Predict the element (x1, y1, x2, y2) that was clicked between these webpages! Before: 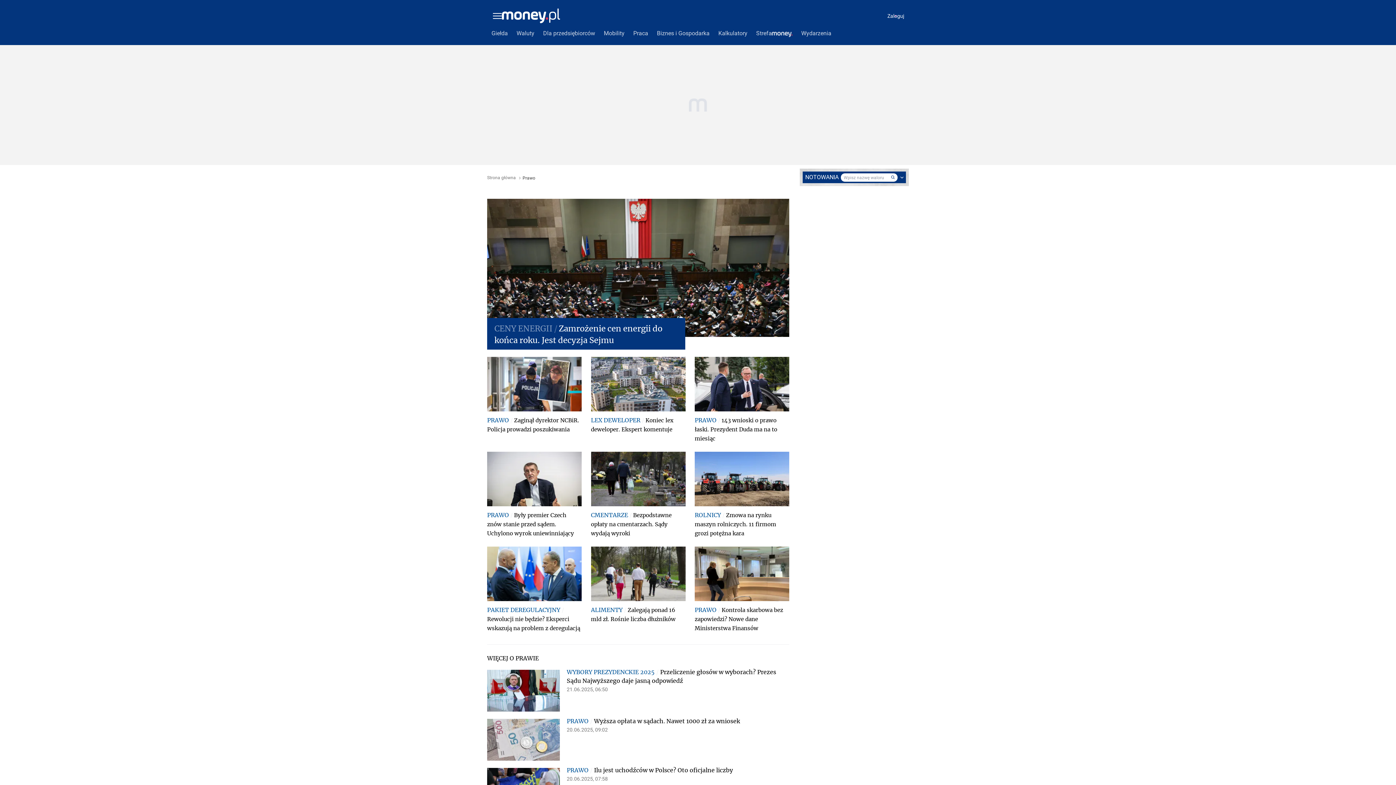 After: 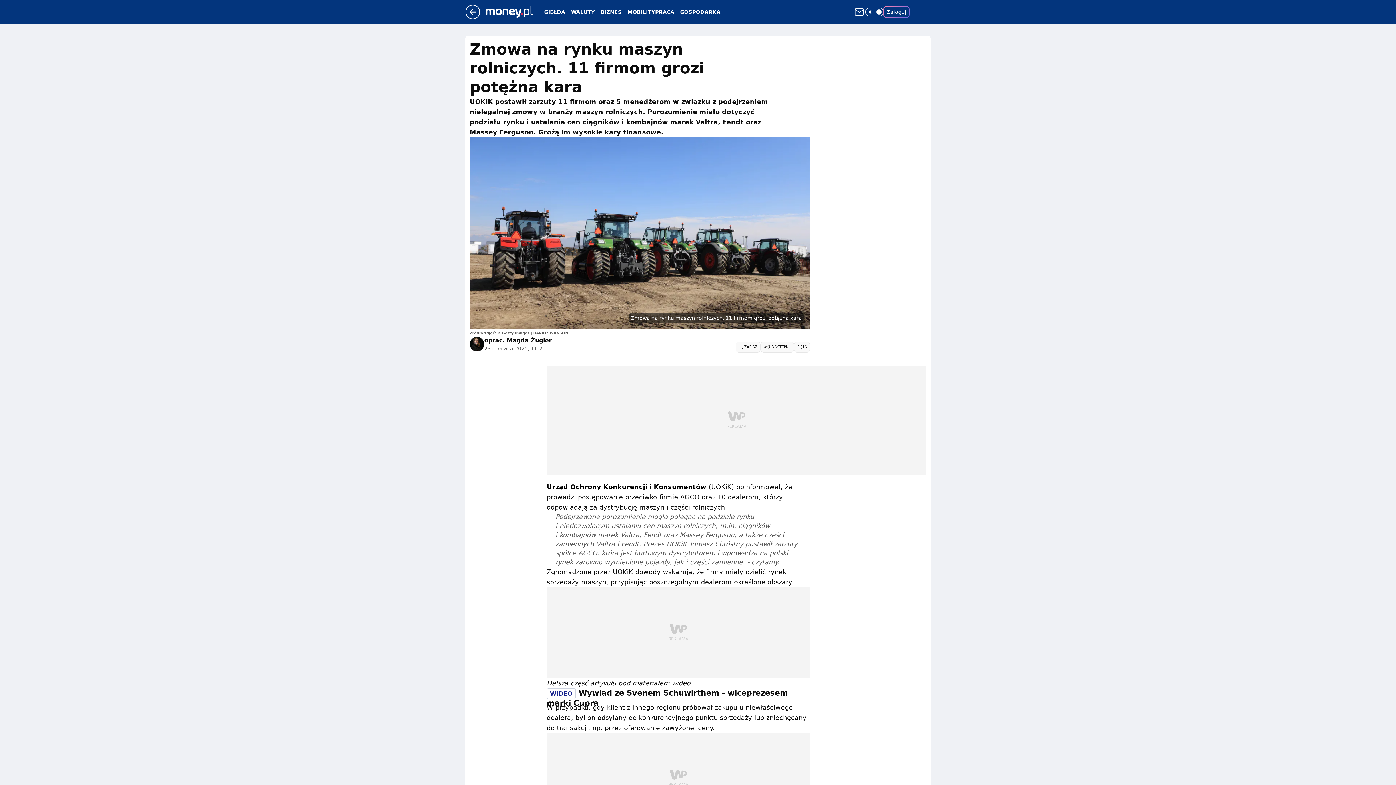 Action: bbox: (694, 452, 789, 506)